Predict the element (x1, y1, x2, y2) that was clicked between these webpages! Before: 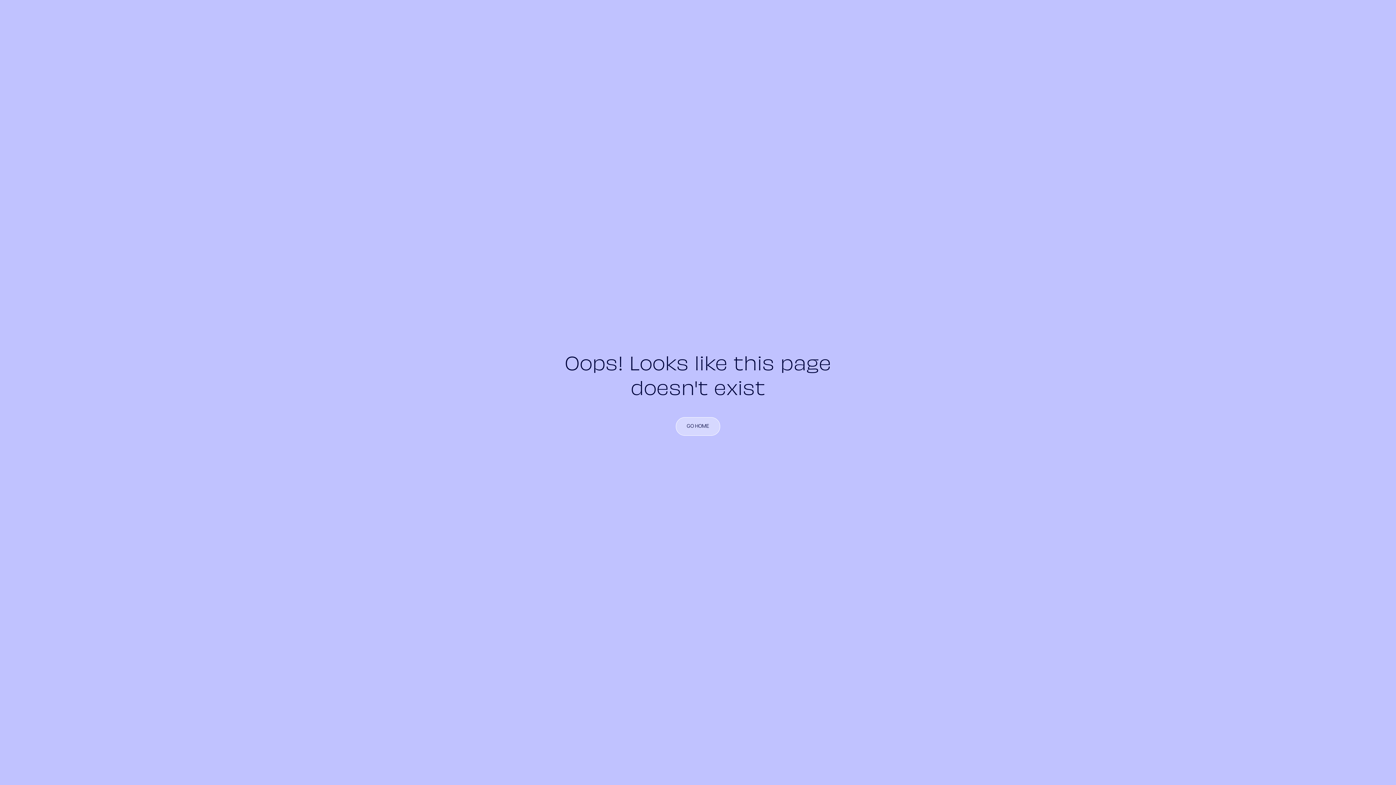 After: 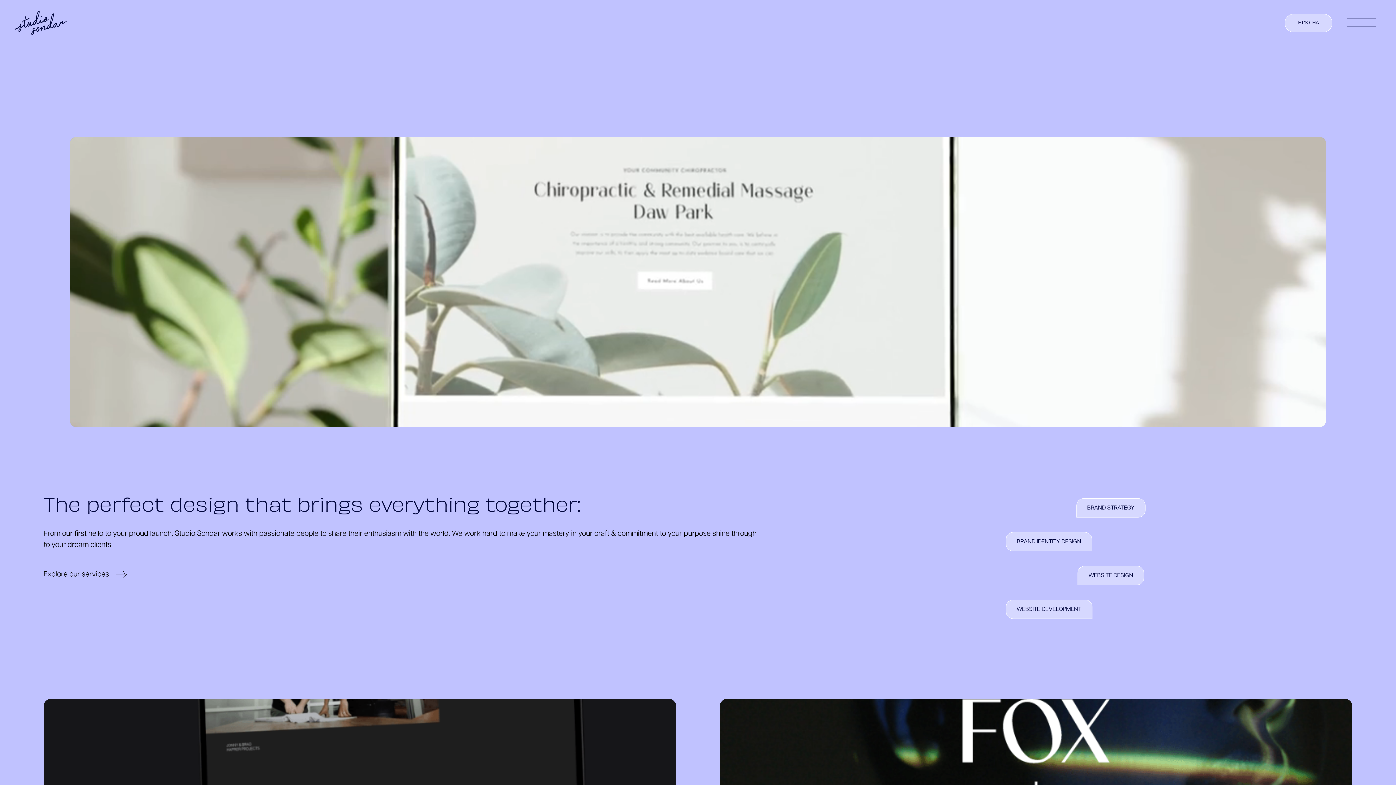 Action: label: GO HOME bbox: (676, 417, 720, 435)